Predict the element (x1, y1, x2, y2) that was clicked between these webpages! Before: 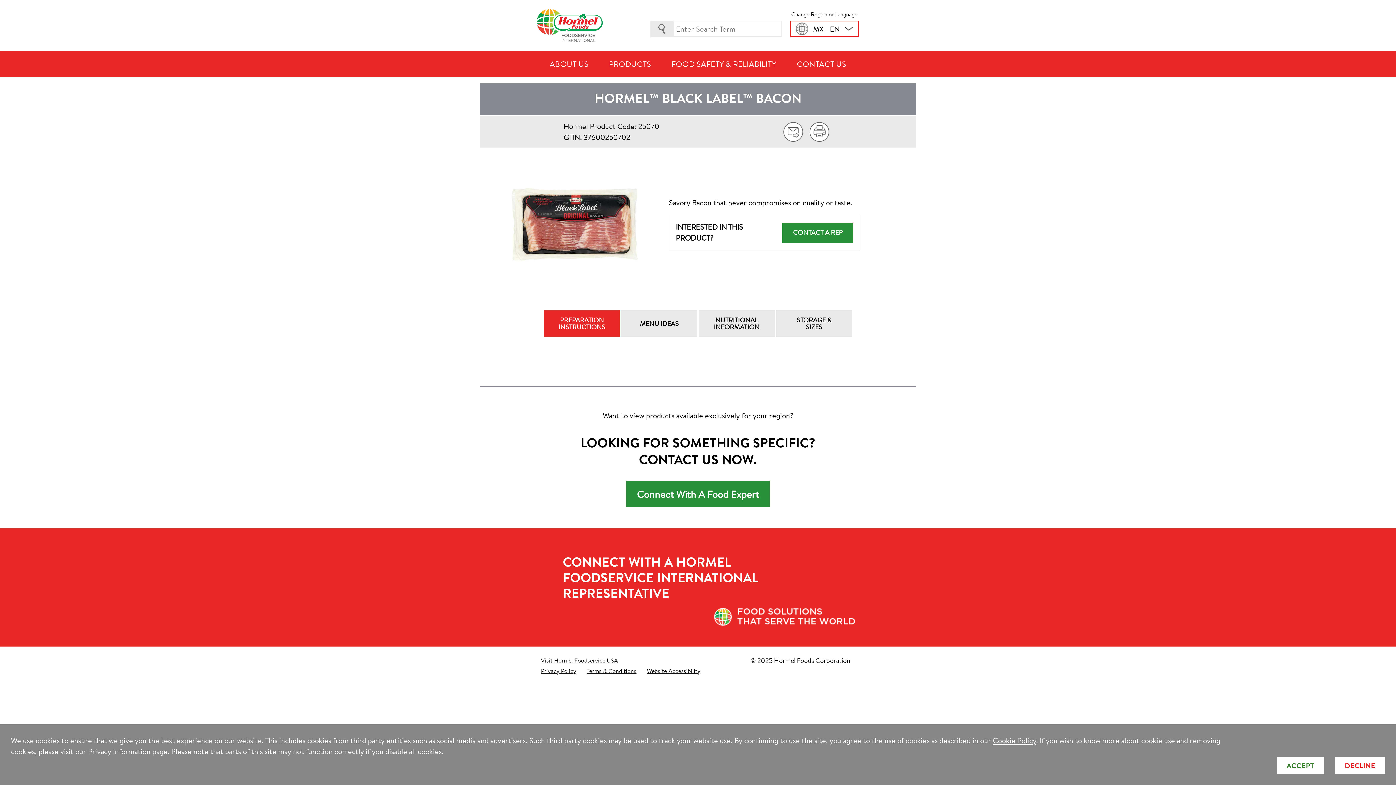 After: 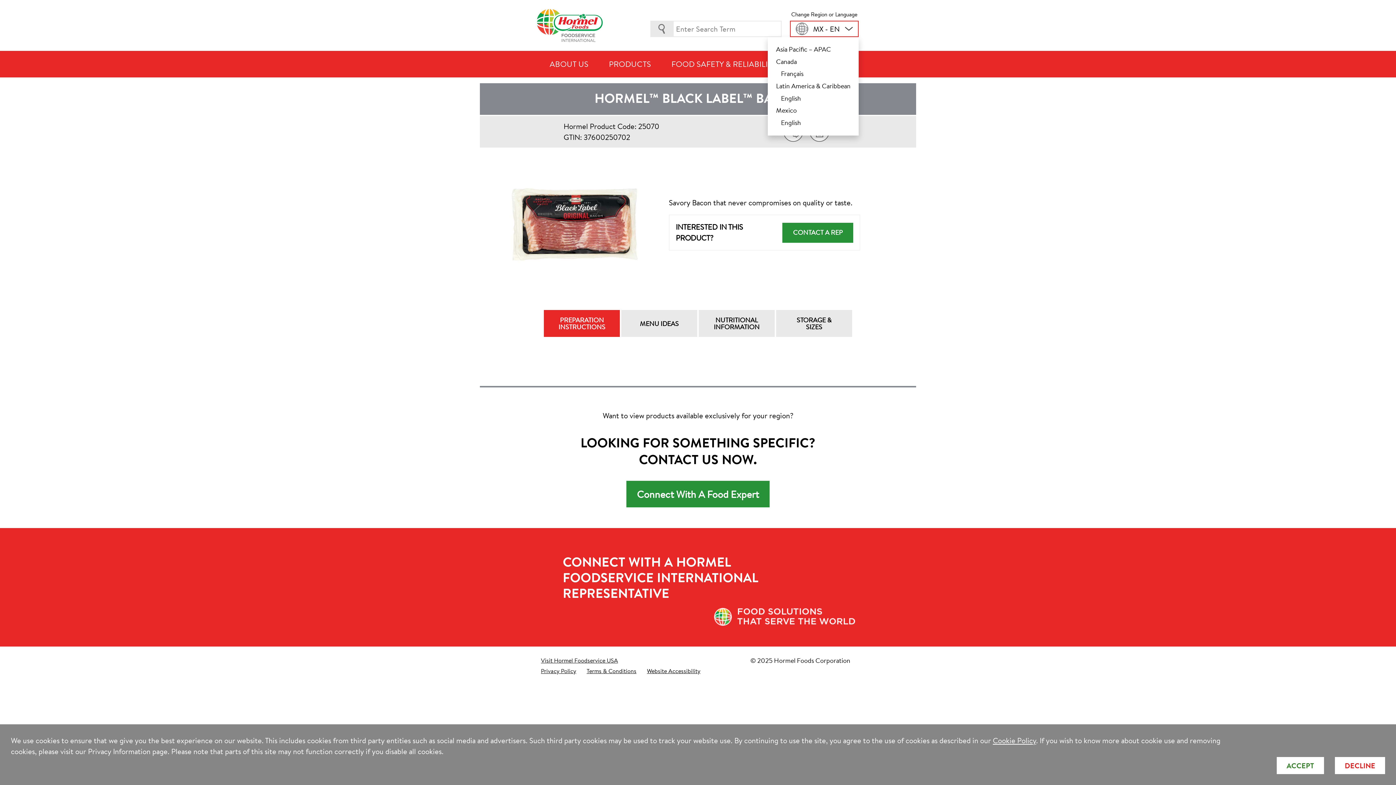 Action: label: IMAGE
MX - EN bbox: (796, 22, 853, 35)